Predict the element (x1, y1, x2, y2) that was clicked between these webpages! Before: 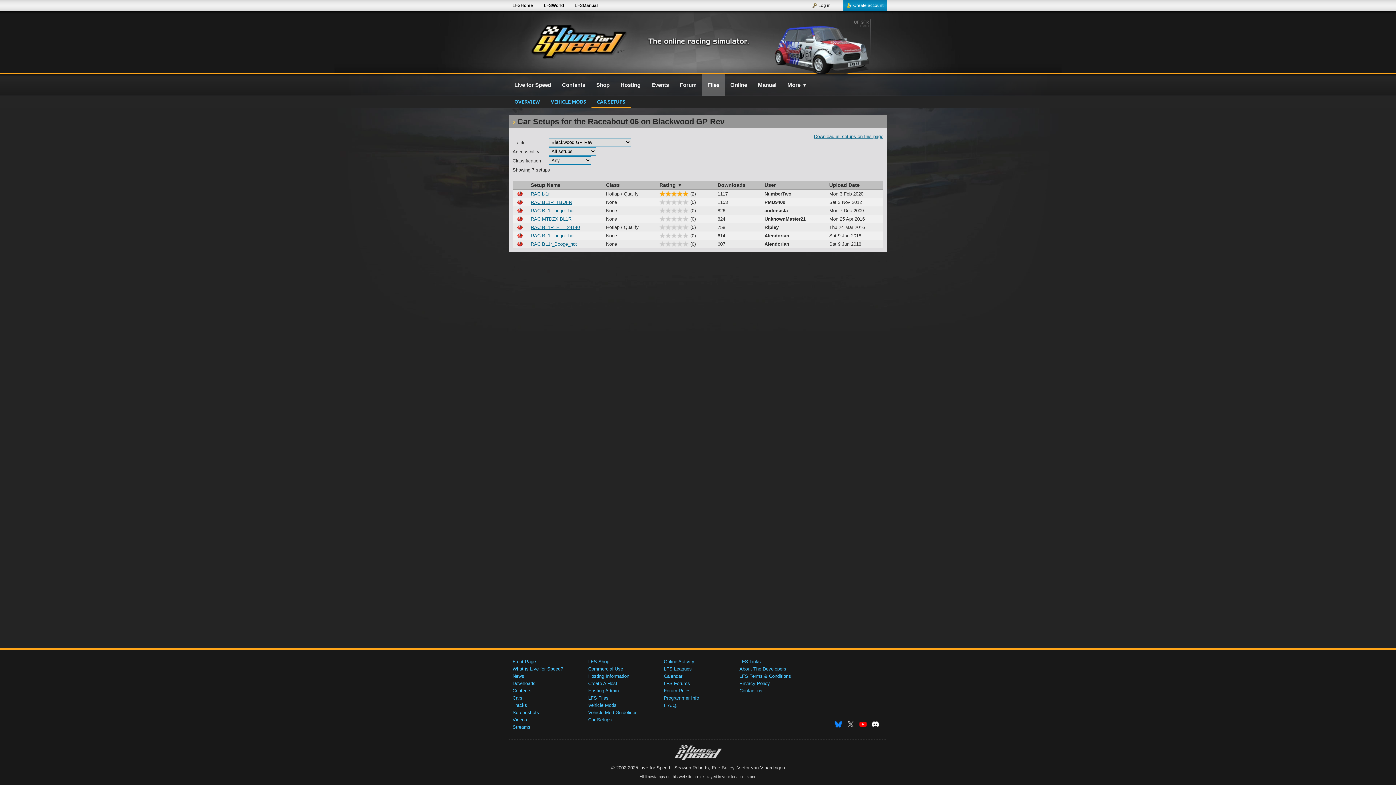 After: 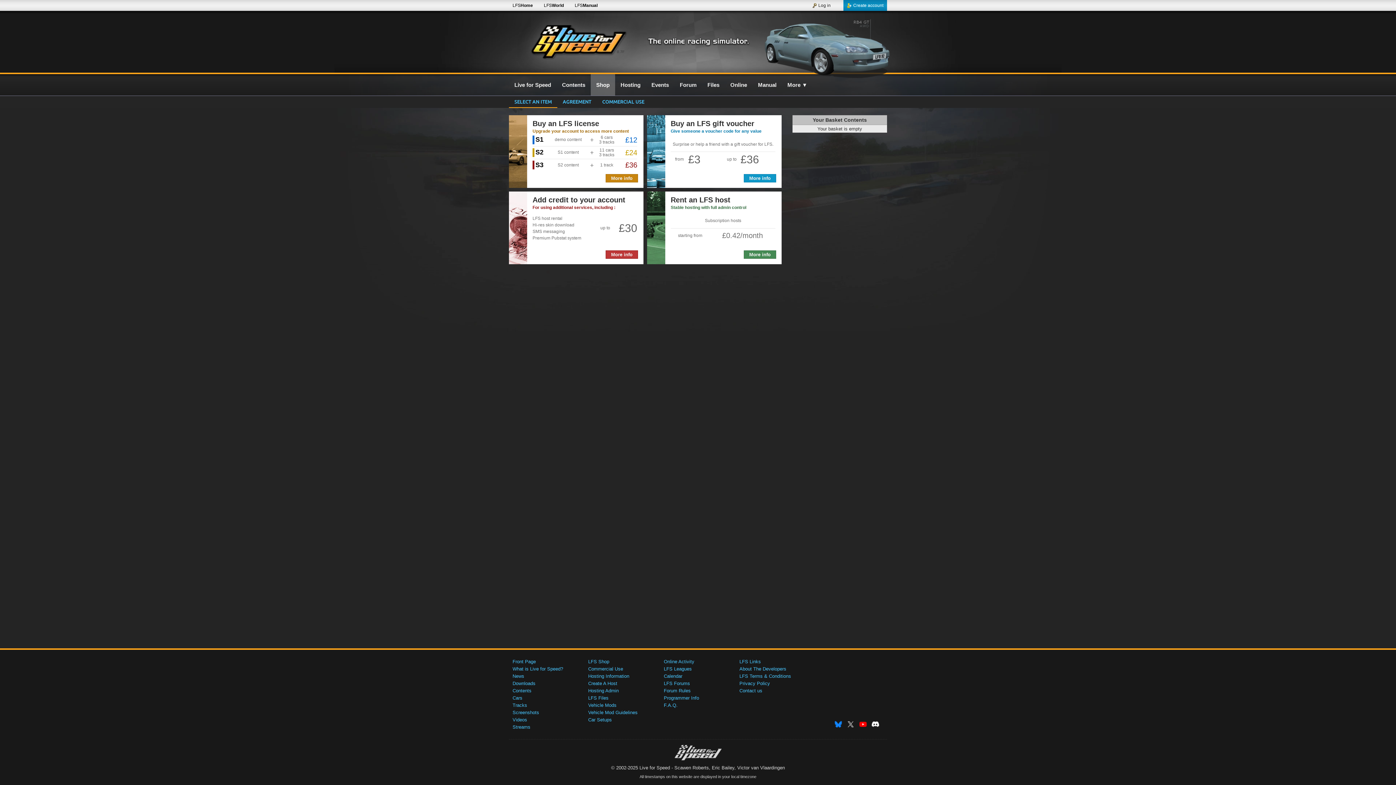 Action: bbox: (588, 659, 609, 664) label: LFS Shop